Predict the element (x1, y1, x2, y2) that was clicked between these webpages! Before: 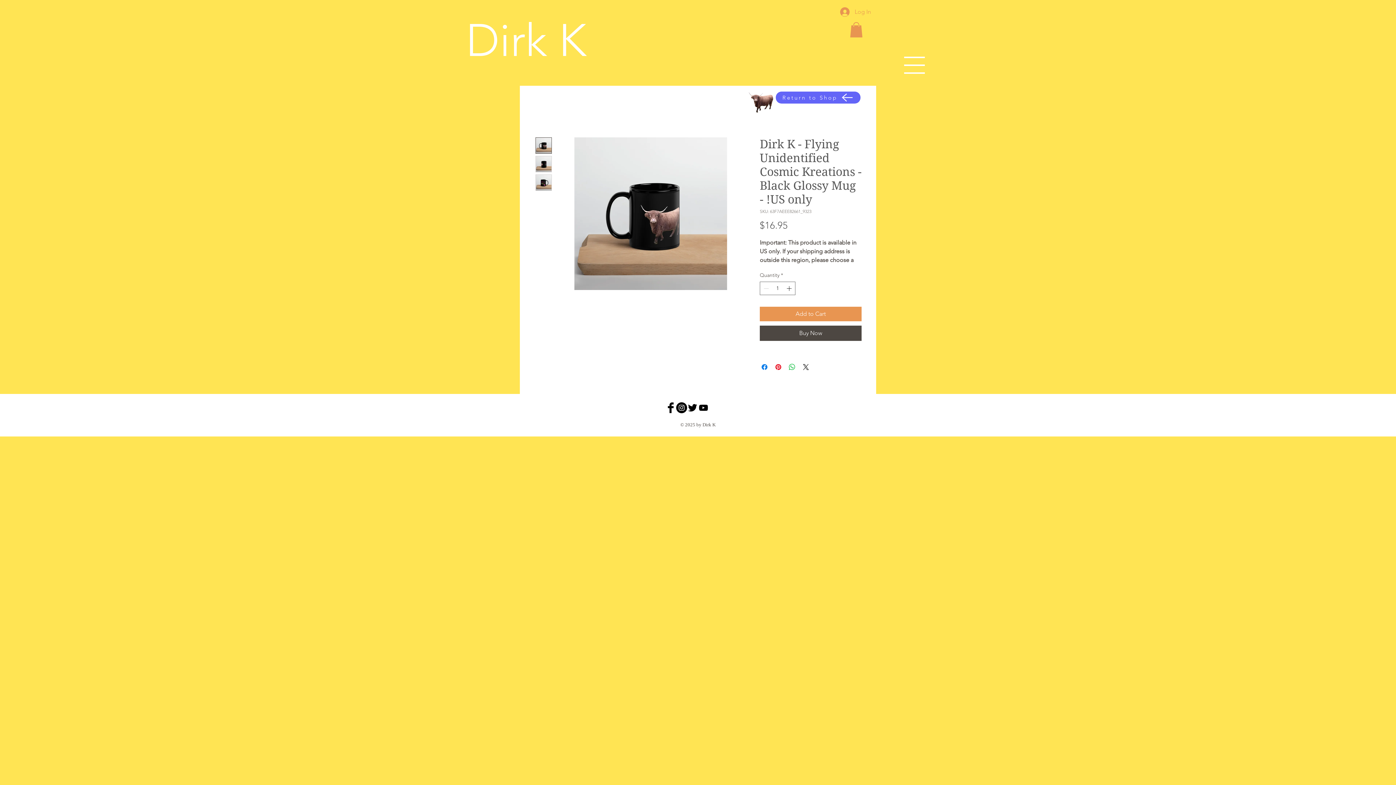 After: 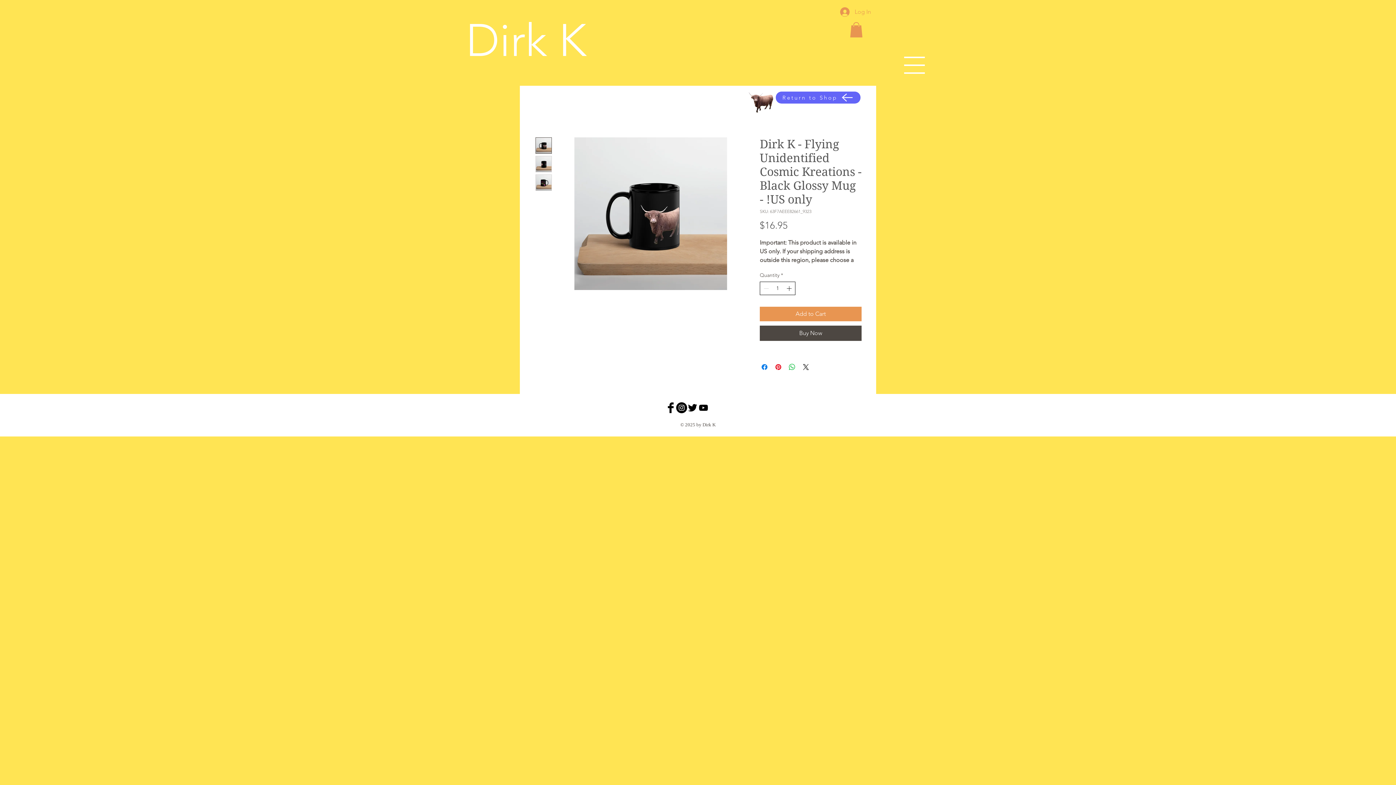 Action: label: Increment bbox: (785, 282, 794, 294)